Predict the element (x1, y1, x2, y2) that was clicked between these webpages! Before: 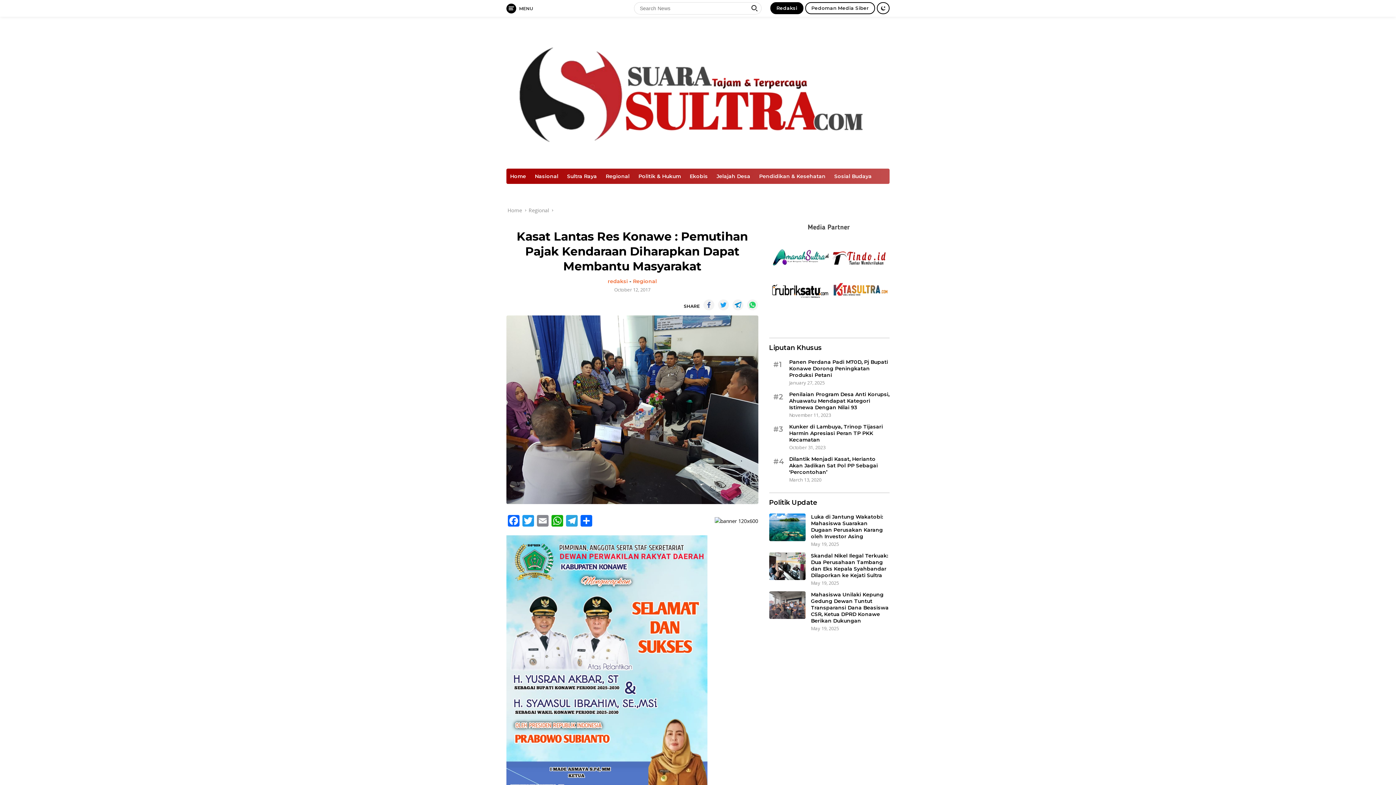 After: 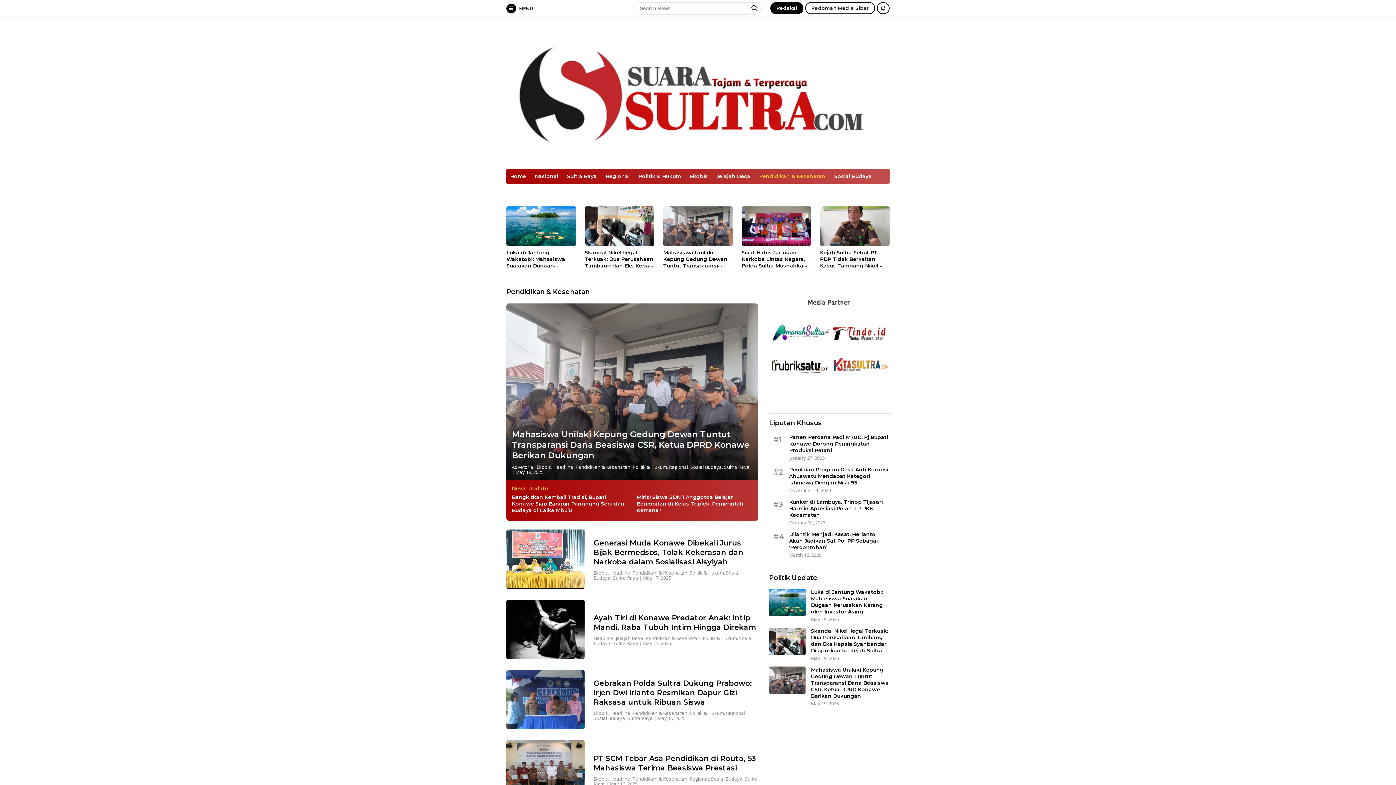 Action: bbox: (755, 168, 829, 183) label: Pendidikan & Kesehatan